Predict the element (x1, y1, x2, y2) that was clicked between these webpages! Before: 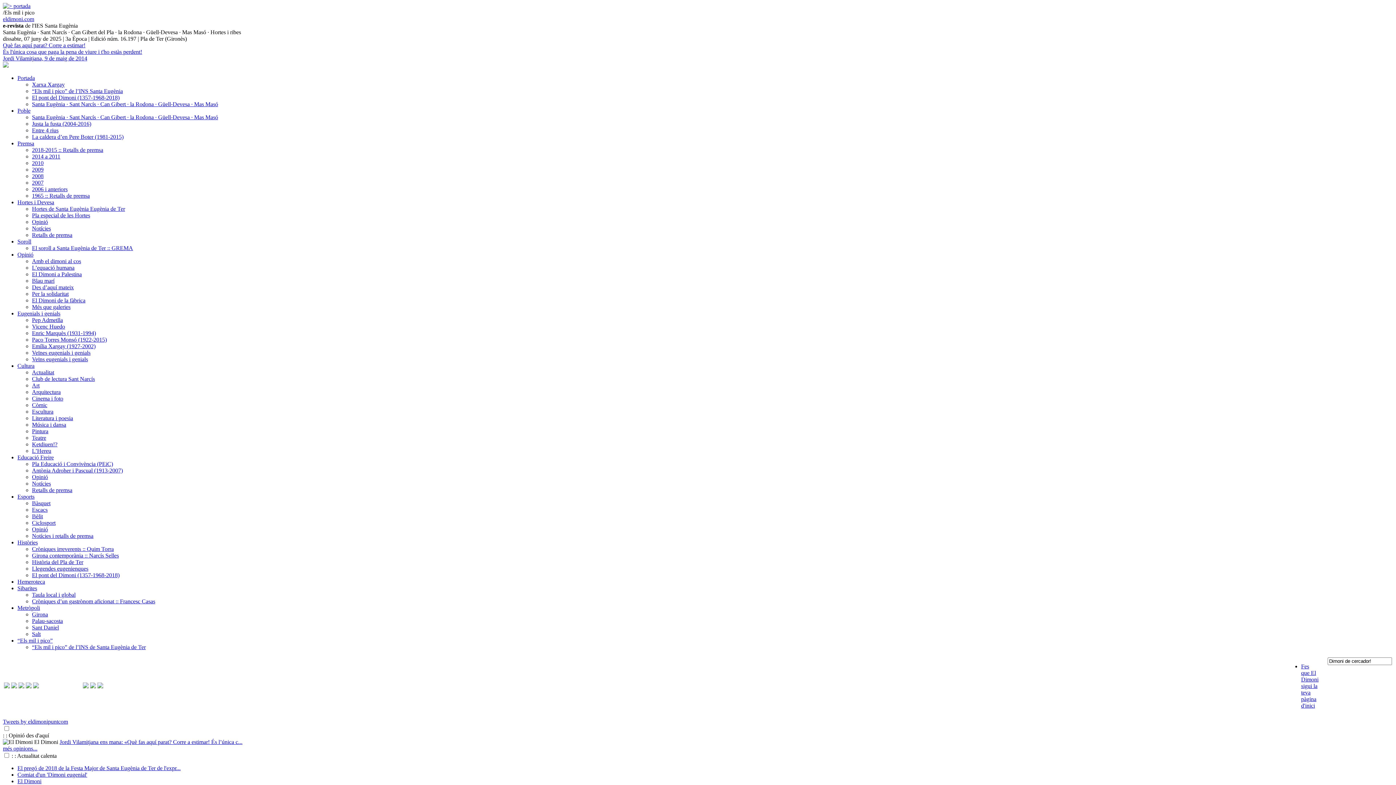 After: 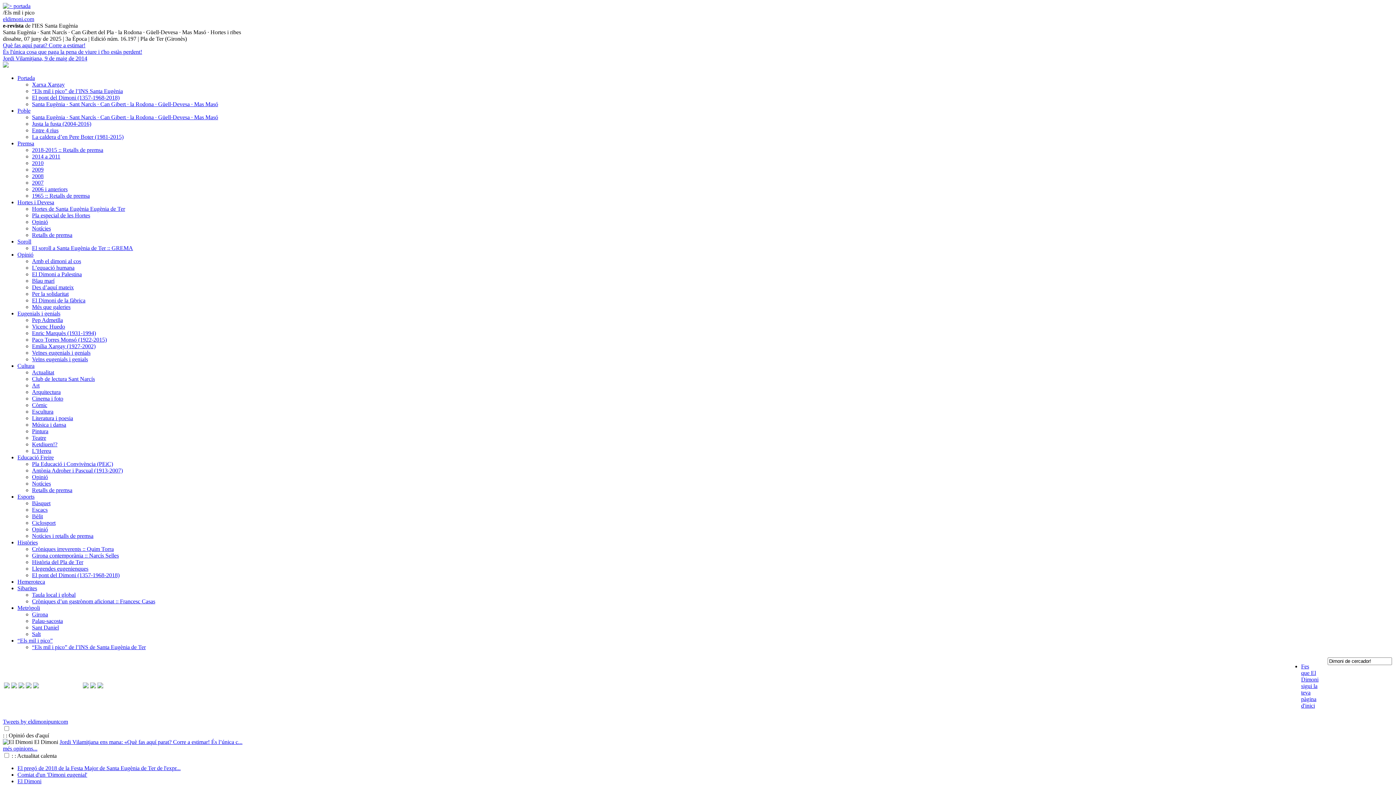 Action: bbox: (1301, 663, 1318, 709) label: Fes que El Dimoni sigui la teva pàgina d'inici